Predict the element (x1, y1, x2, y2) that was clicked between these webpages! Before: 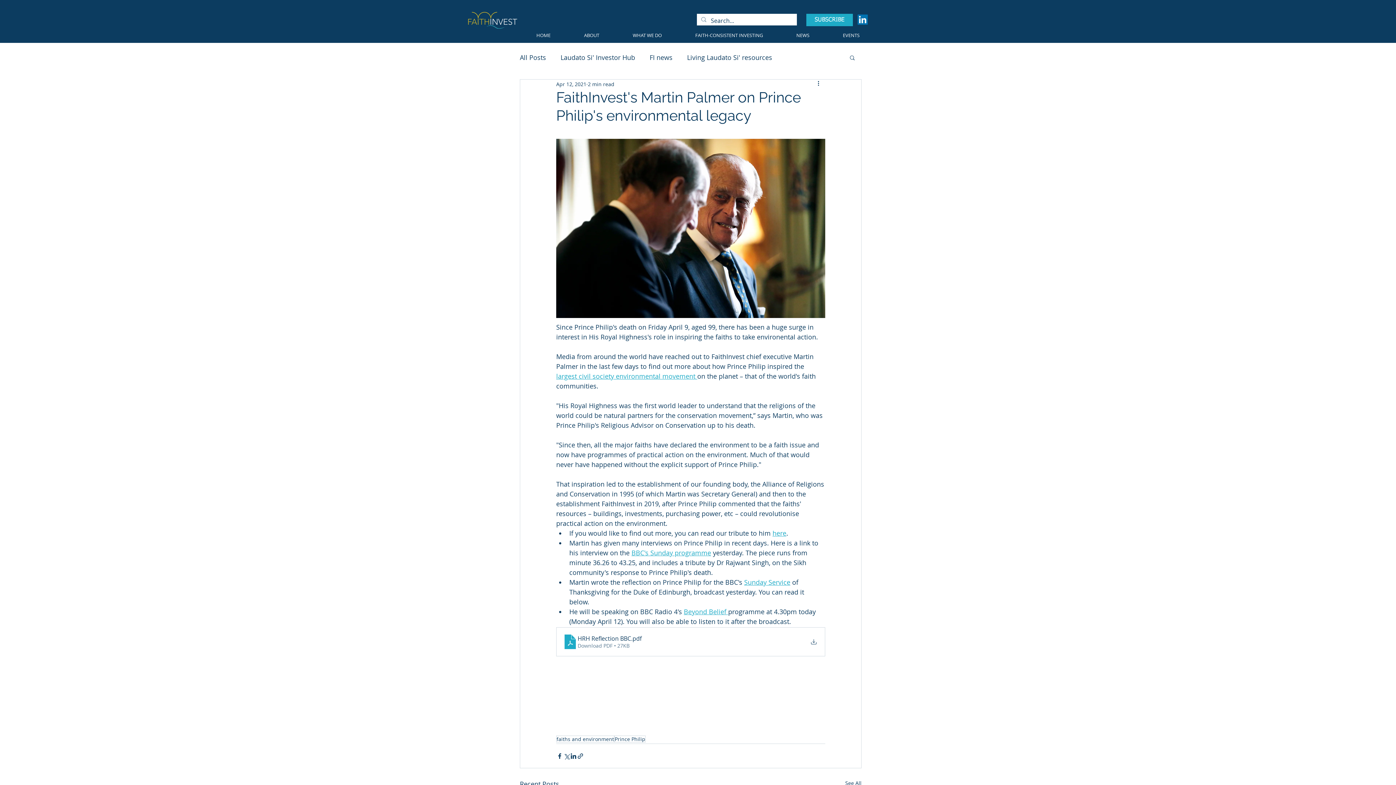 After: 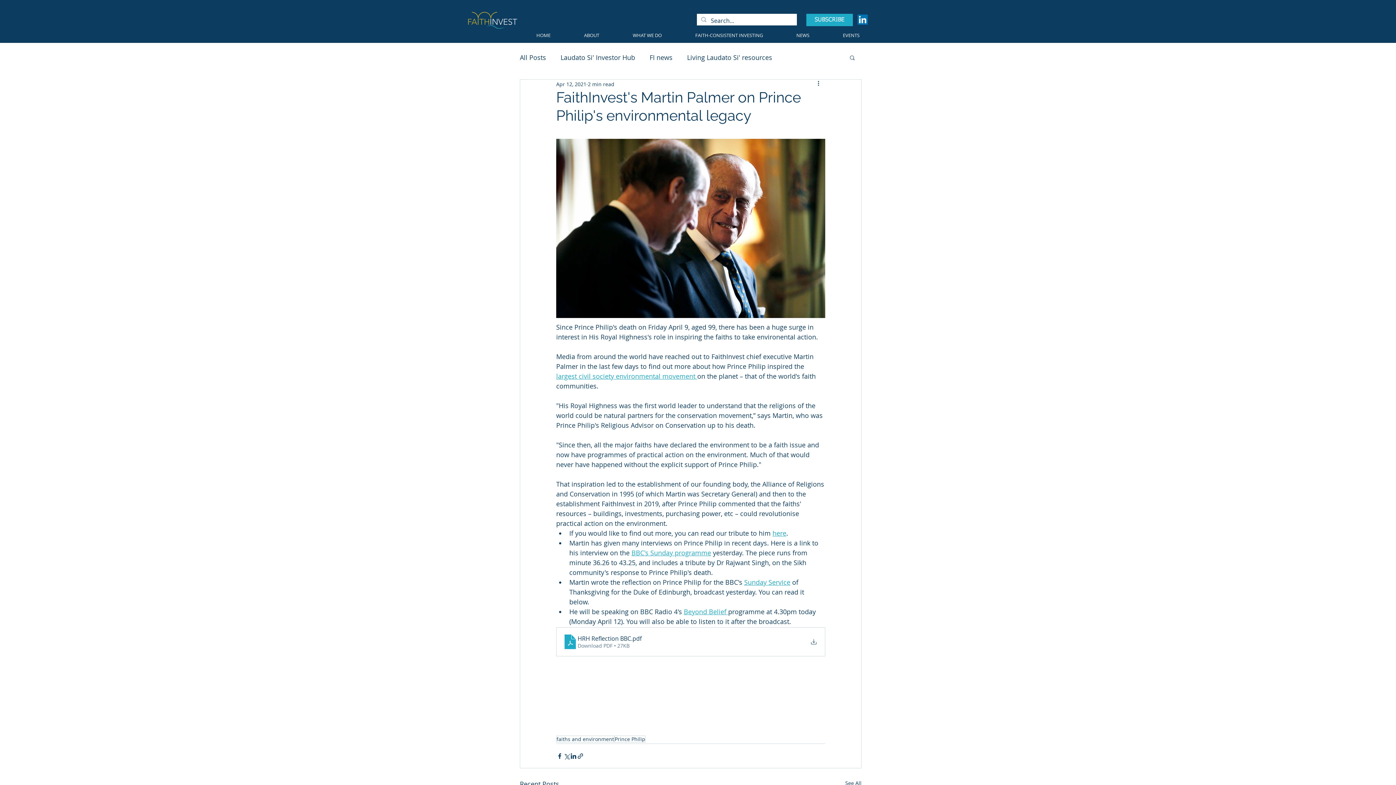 Action: bbox: (772, 529, 786, 537) label: here